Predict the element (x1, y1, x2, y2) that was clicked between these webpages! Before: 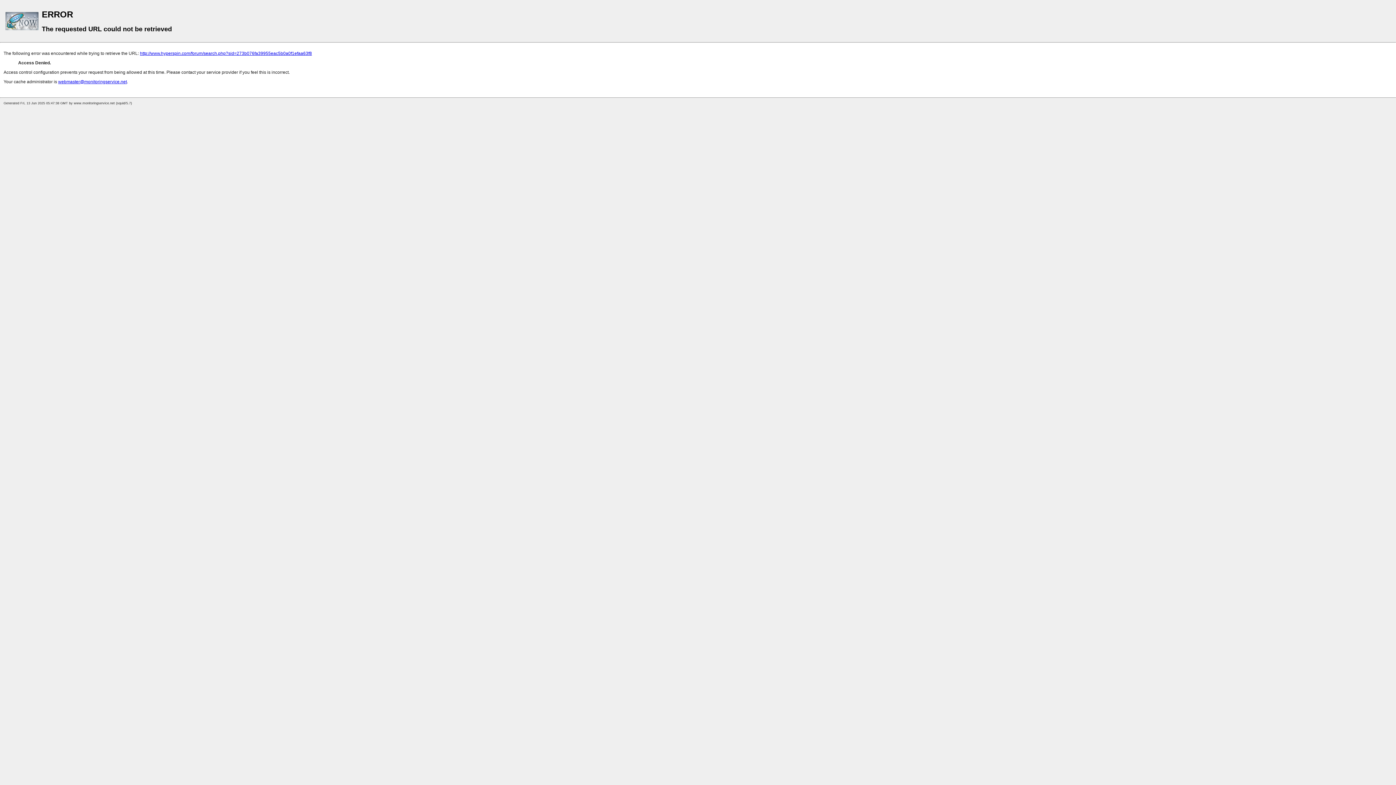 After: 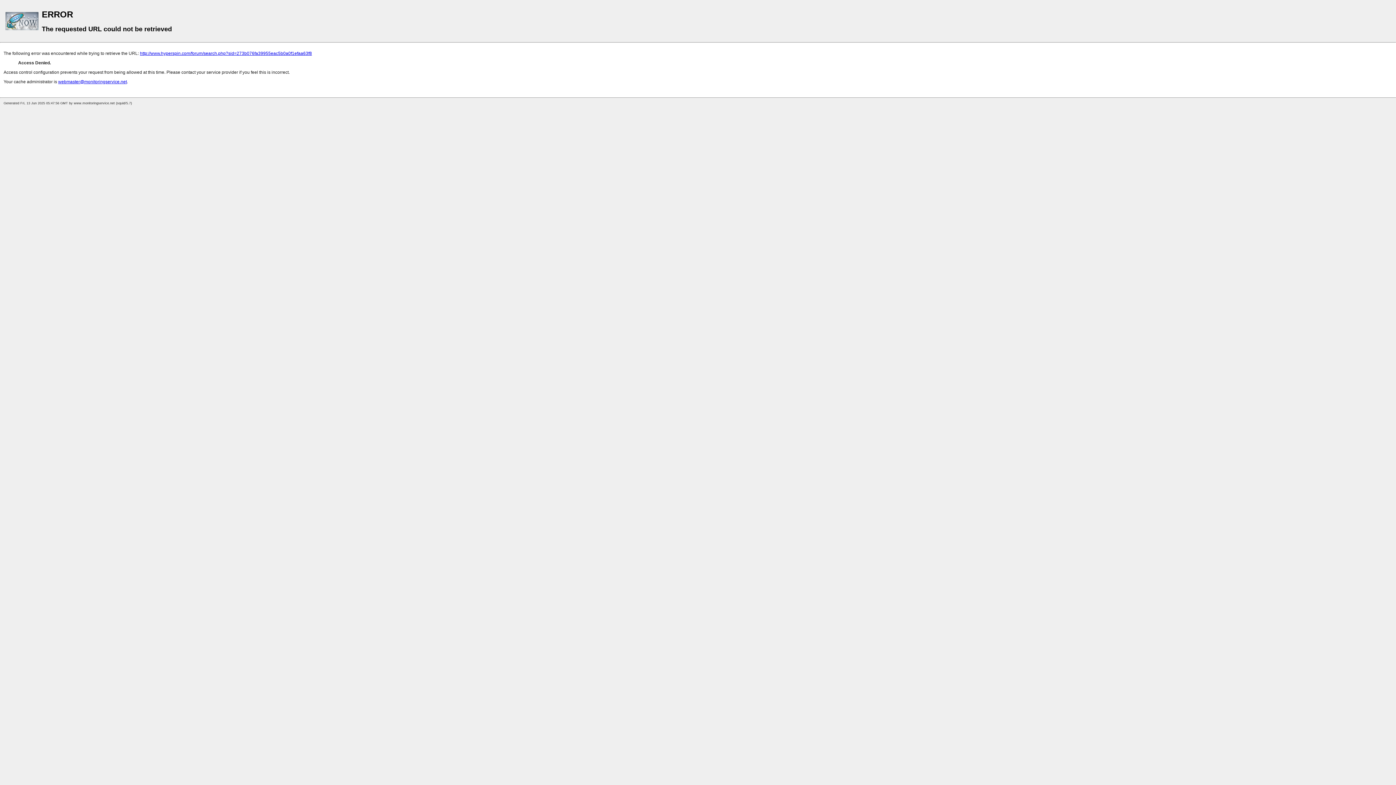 Action: label: http://www.hyperspin.com/forum/search.php?sid=273b076fa39955eac5b0a0f1efaa63f8 bbox: (140, 50, 312, 56)